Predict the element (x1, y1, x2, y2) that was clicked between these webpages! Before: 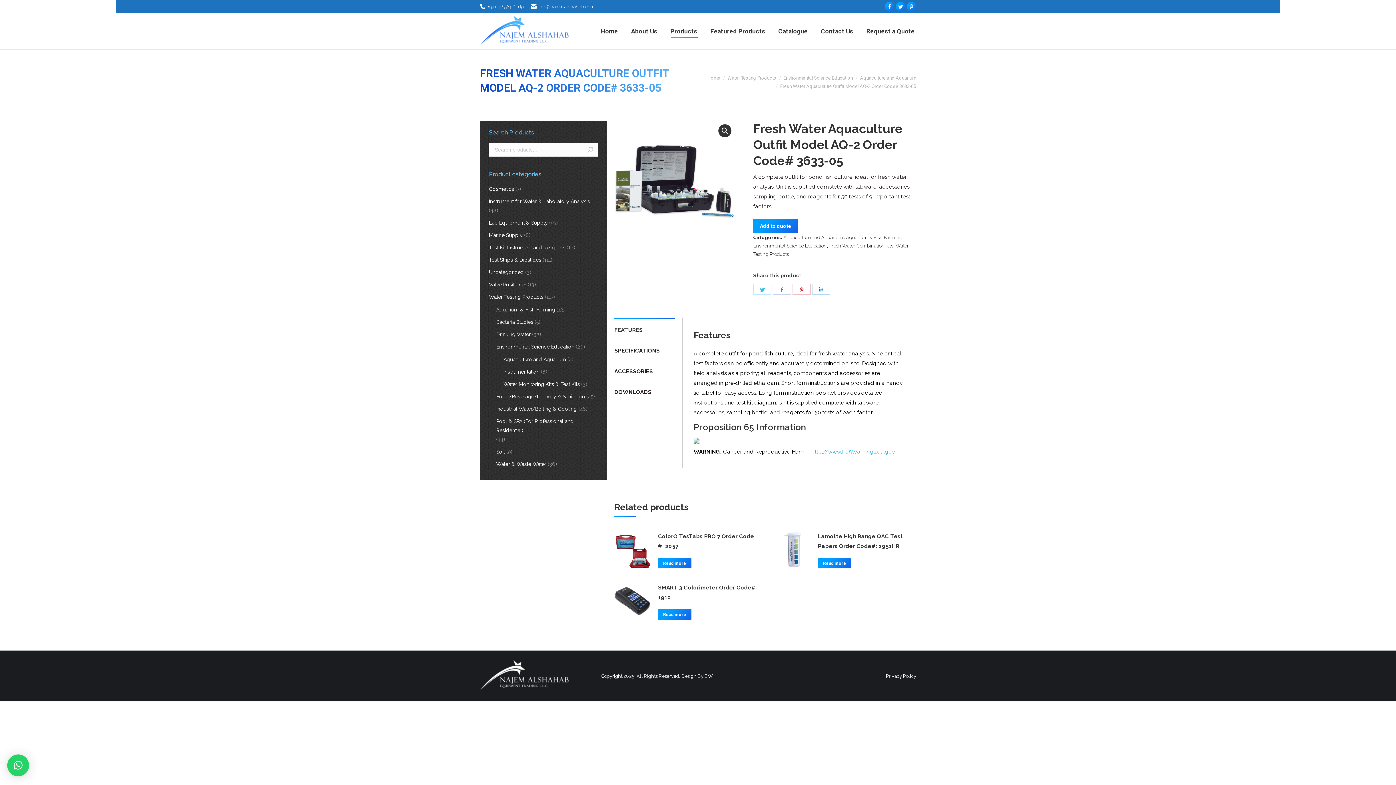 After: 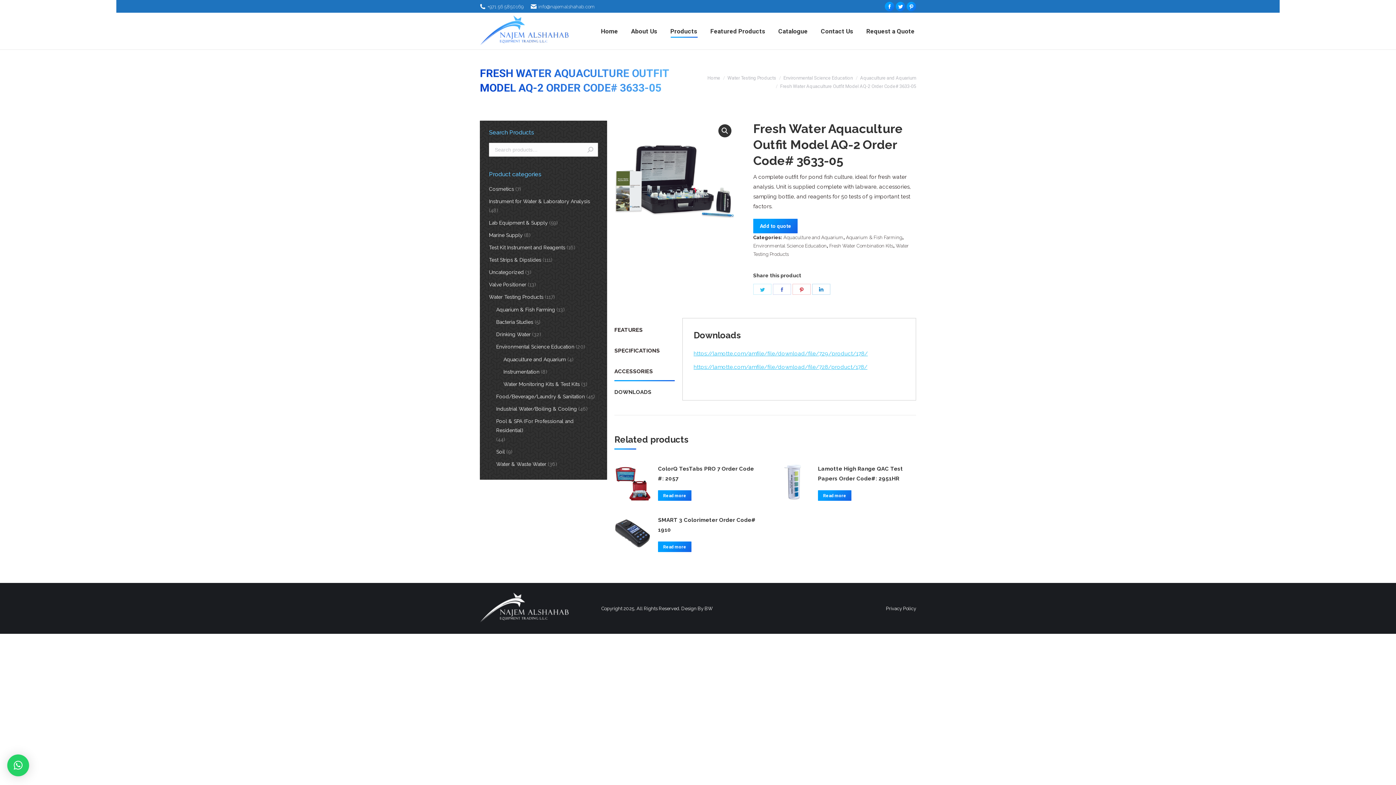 Action: label: DOWNLOADS bbox: (614, 387, 674, 401)